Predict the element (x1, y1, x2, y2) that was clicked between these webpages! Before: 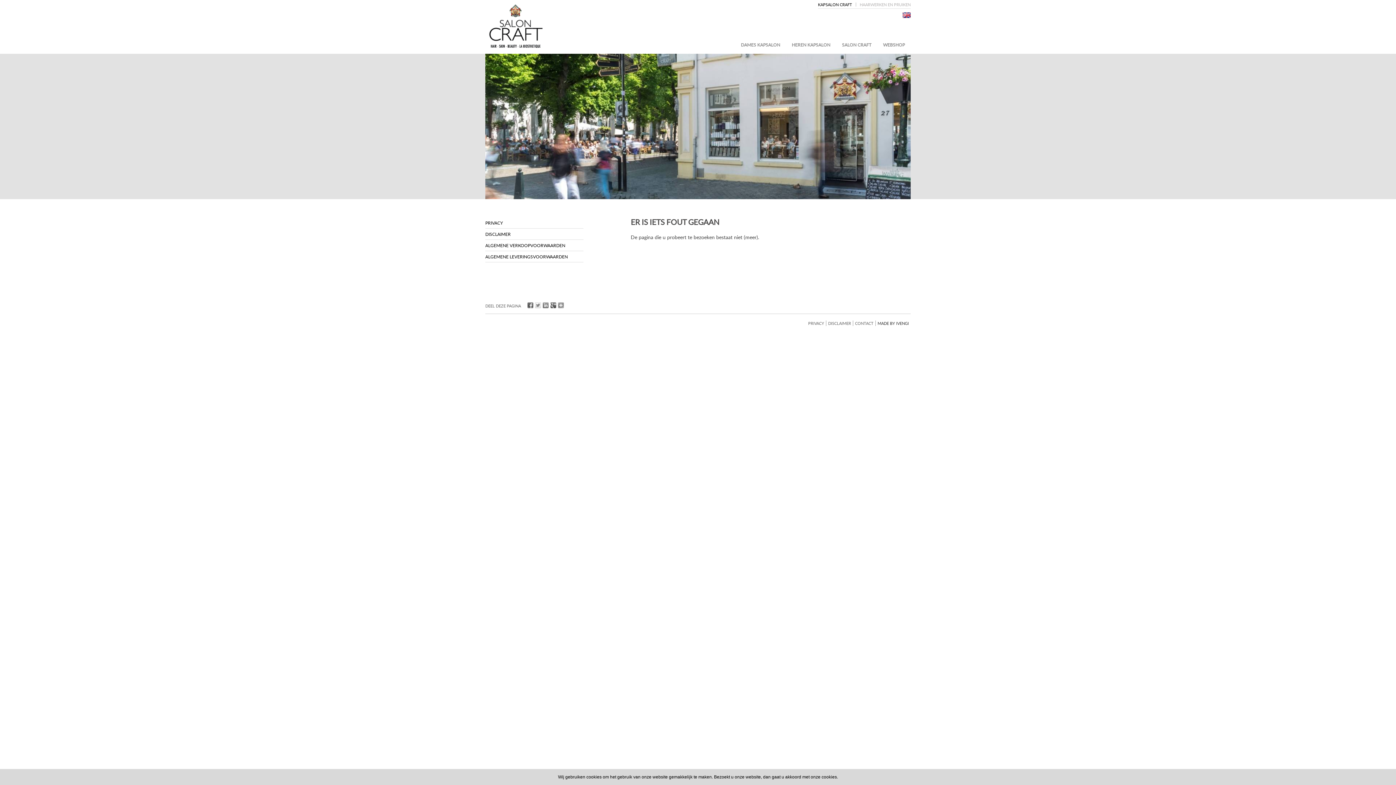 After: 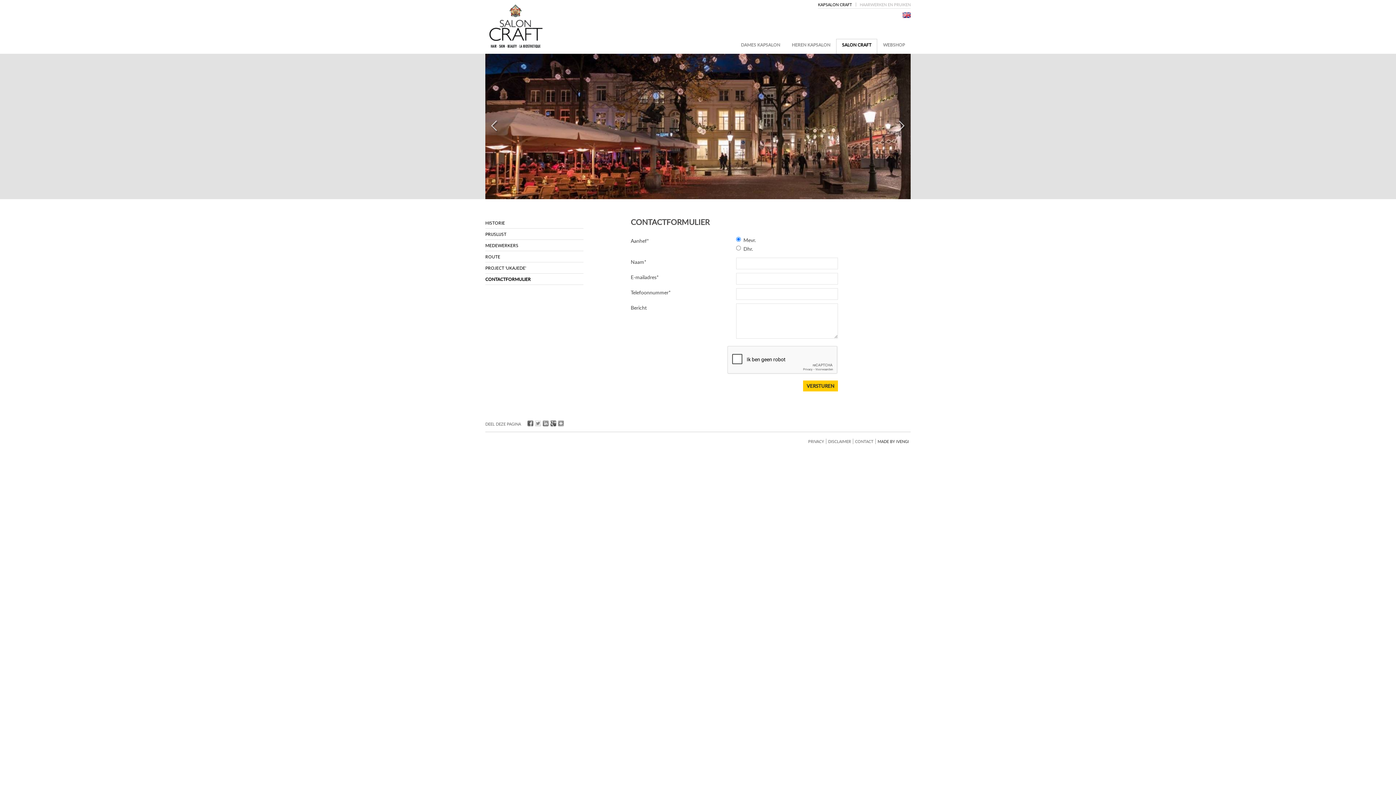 Action: label: CONTACT bbox: (853, 320, 876, 326)